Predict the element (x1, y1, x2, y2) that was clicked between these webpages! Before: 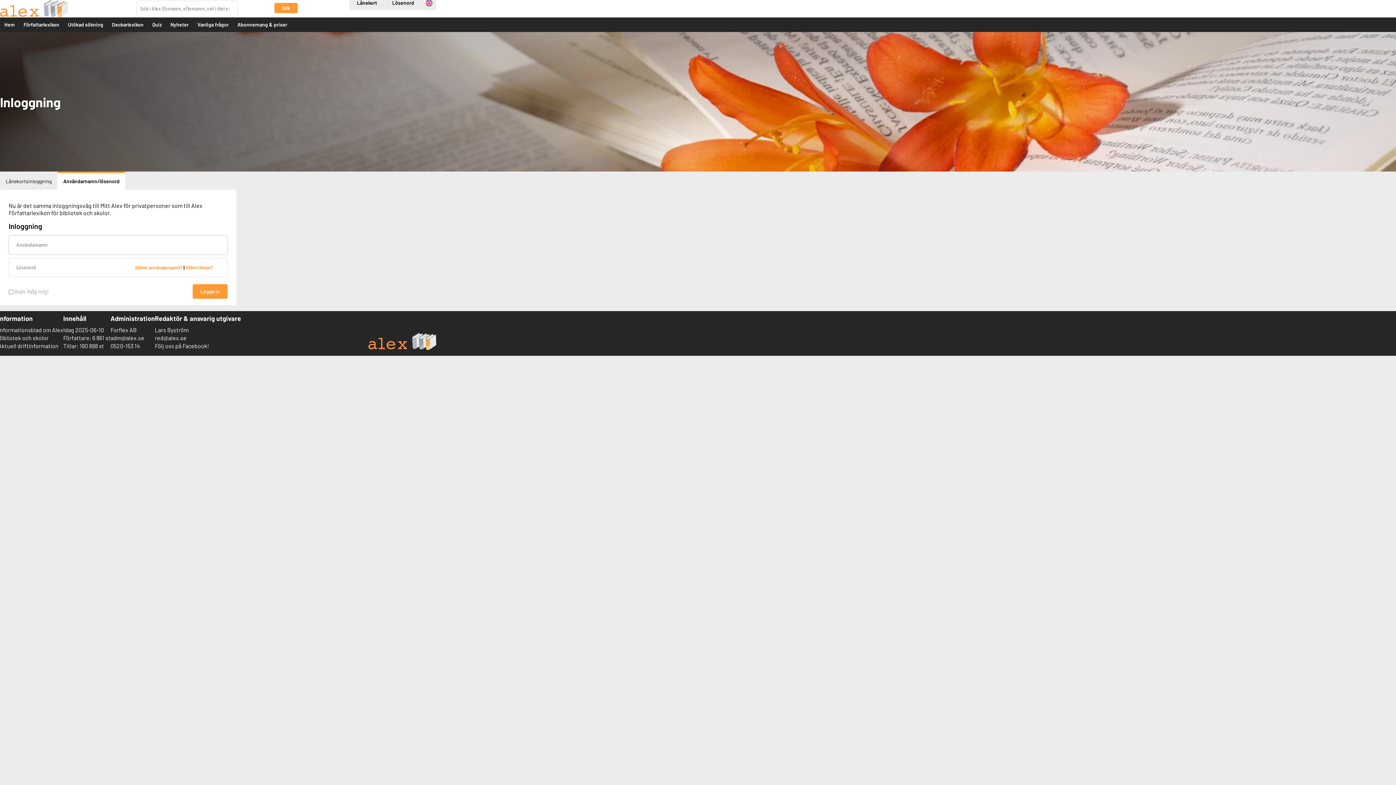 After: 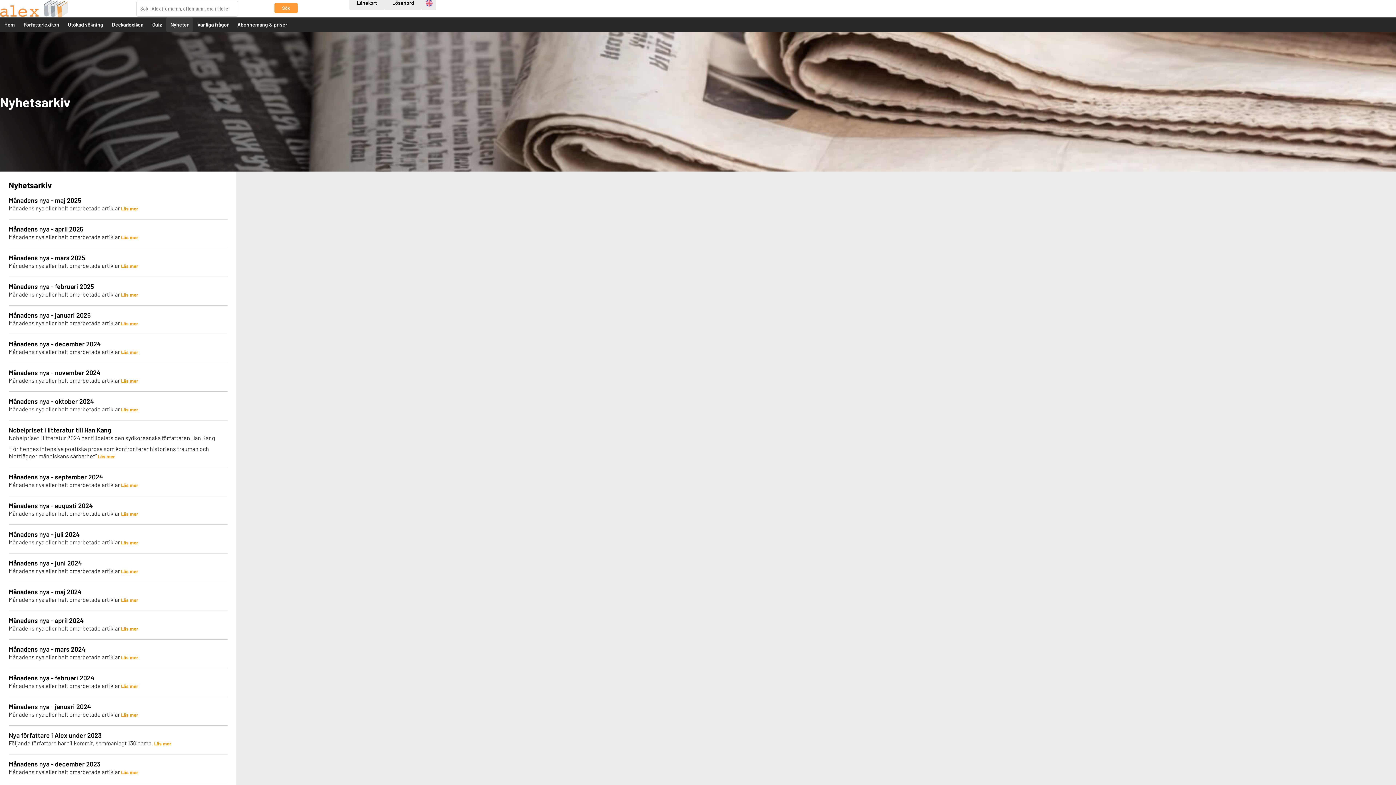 Action: bbox: (166, 17, 193, 32) label: Nyheter